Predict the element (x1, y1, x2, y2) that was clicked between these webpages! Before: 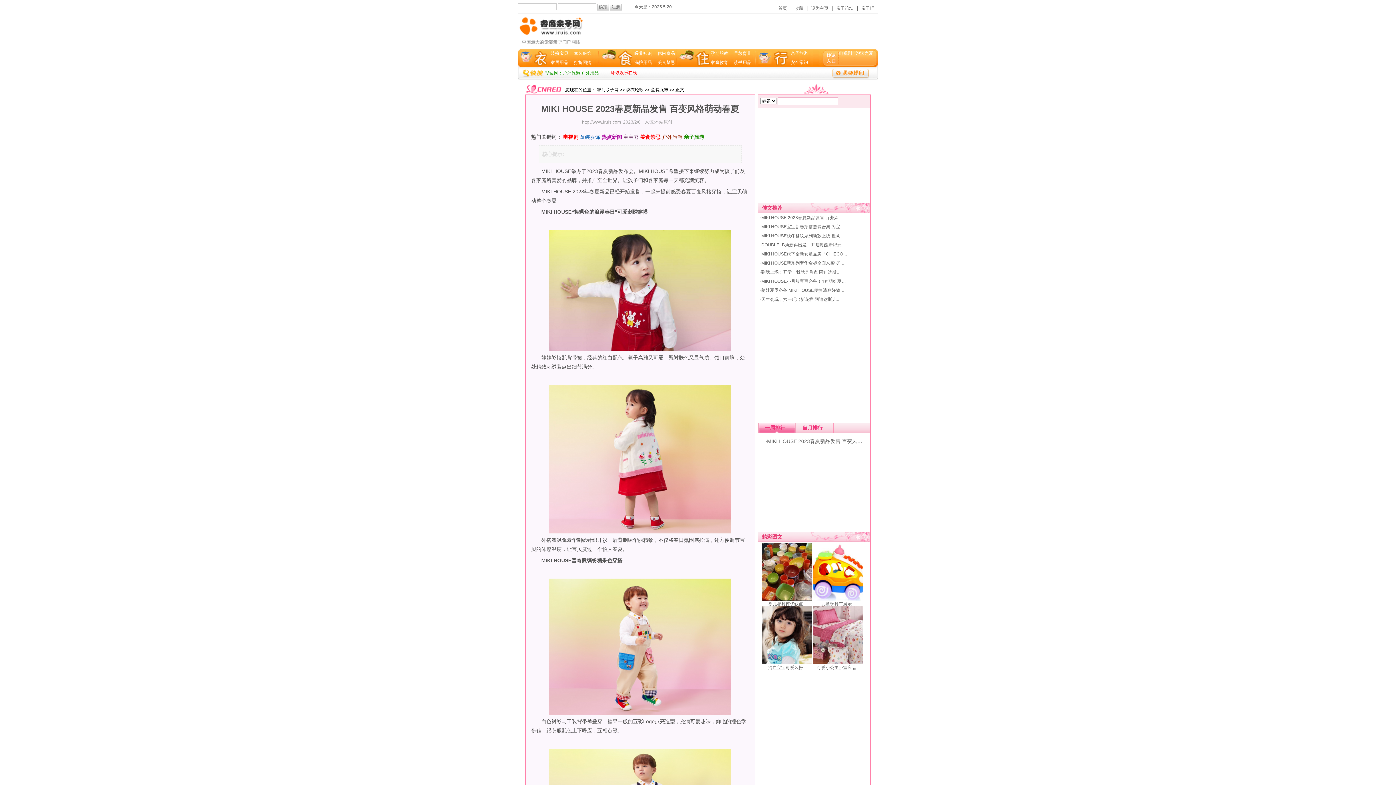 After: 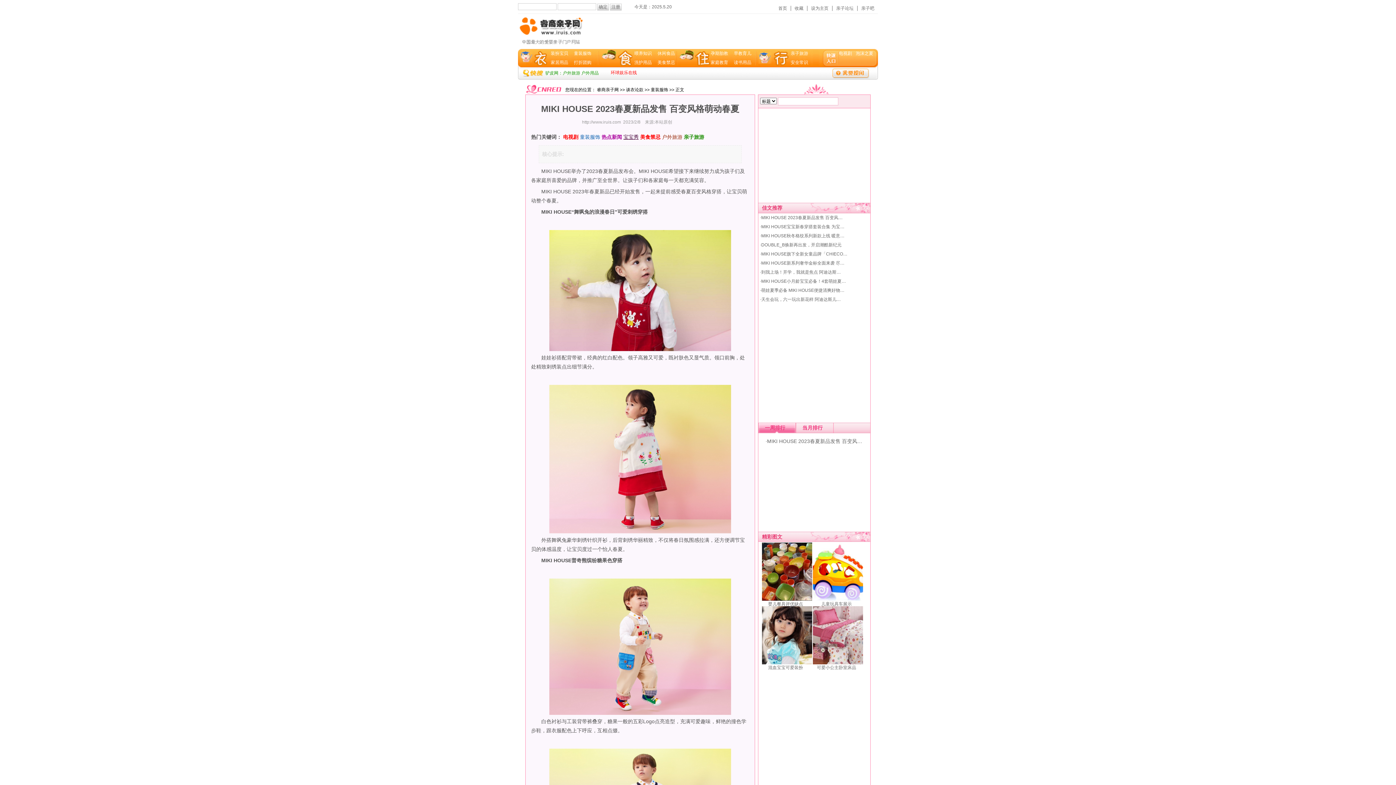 Action: bbox: (623, 134, 638, 140) label: 宝宝秀